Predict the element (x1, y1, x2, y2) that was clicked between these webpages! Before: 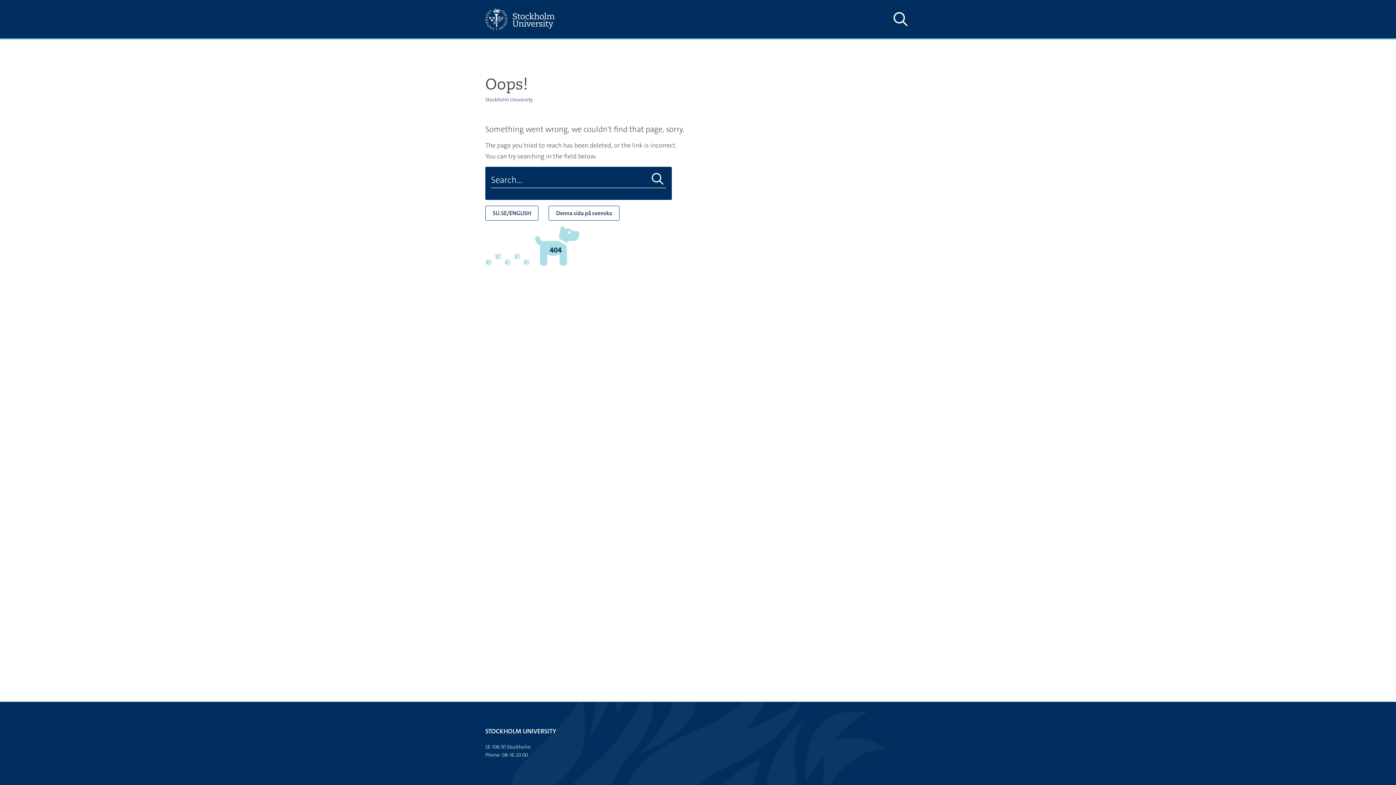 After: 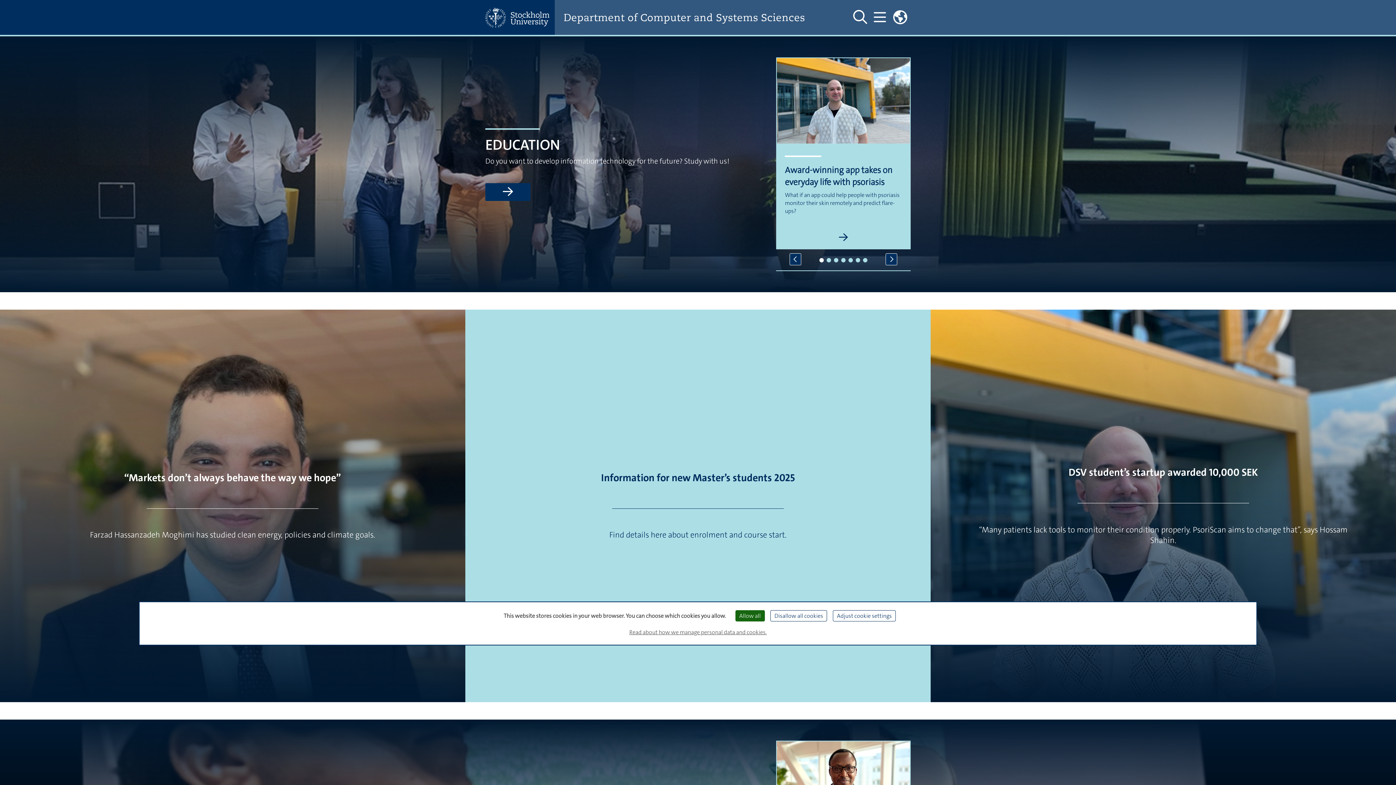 Action: label: Stockholm University bbox: (485, 96, 533, 102)